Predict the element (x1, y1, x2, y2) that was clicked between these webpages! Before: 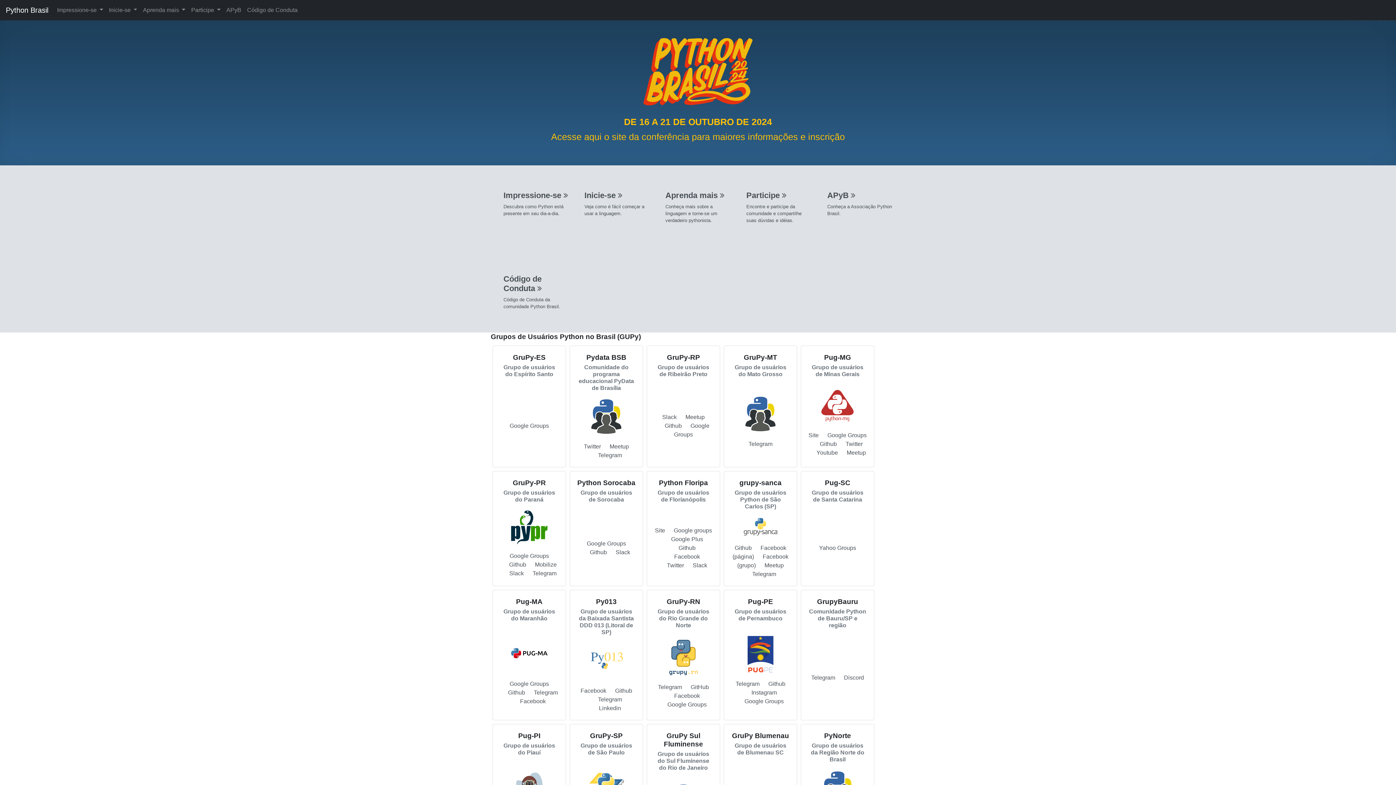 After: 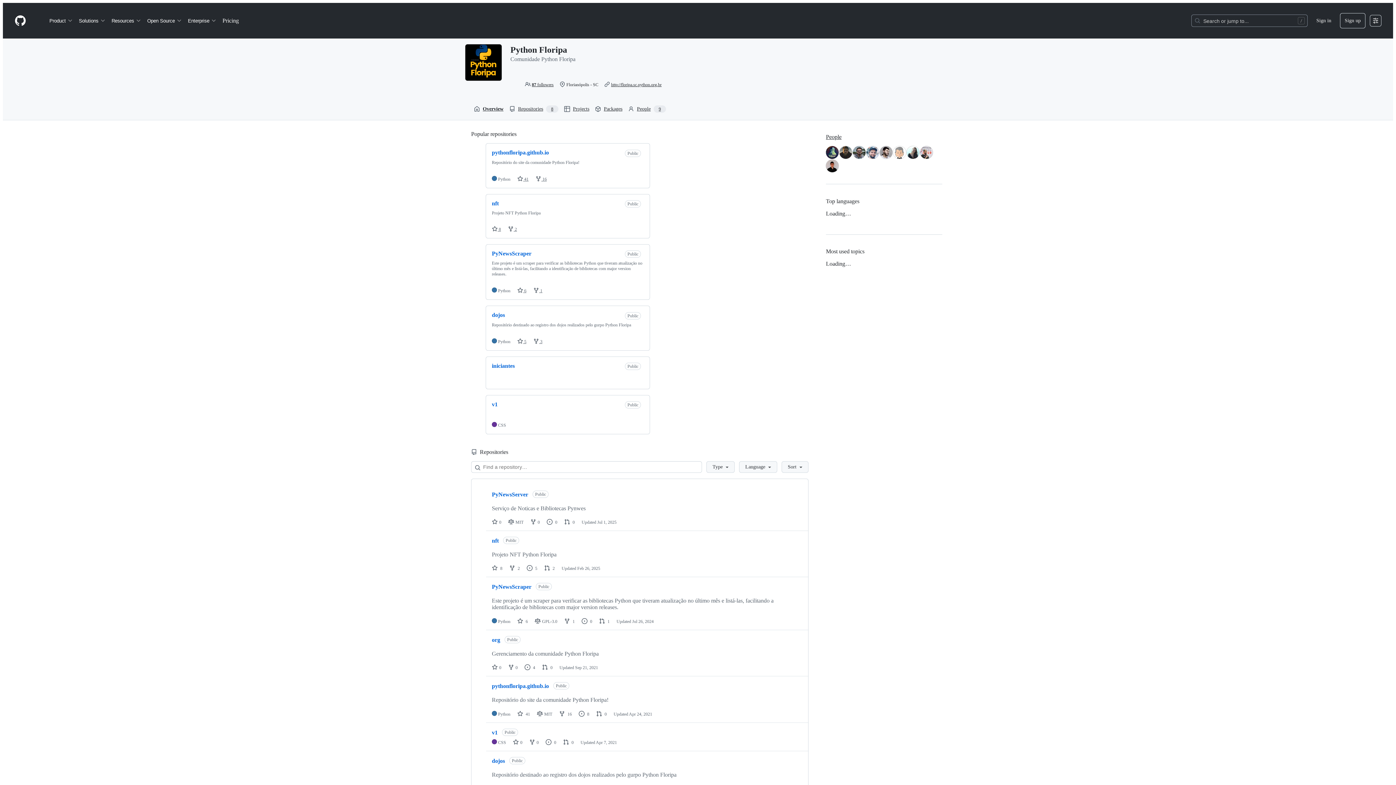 Action: bbox: (678, 545, 695, 551) label: Github